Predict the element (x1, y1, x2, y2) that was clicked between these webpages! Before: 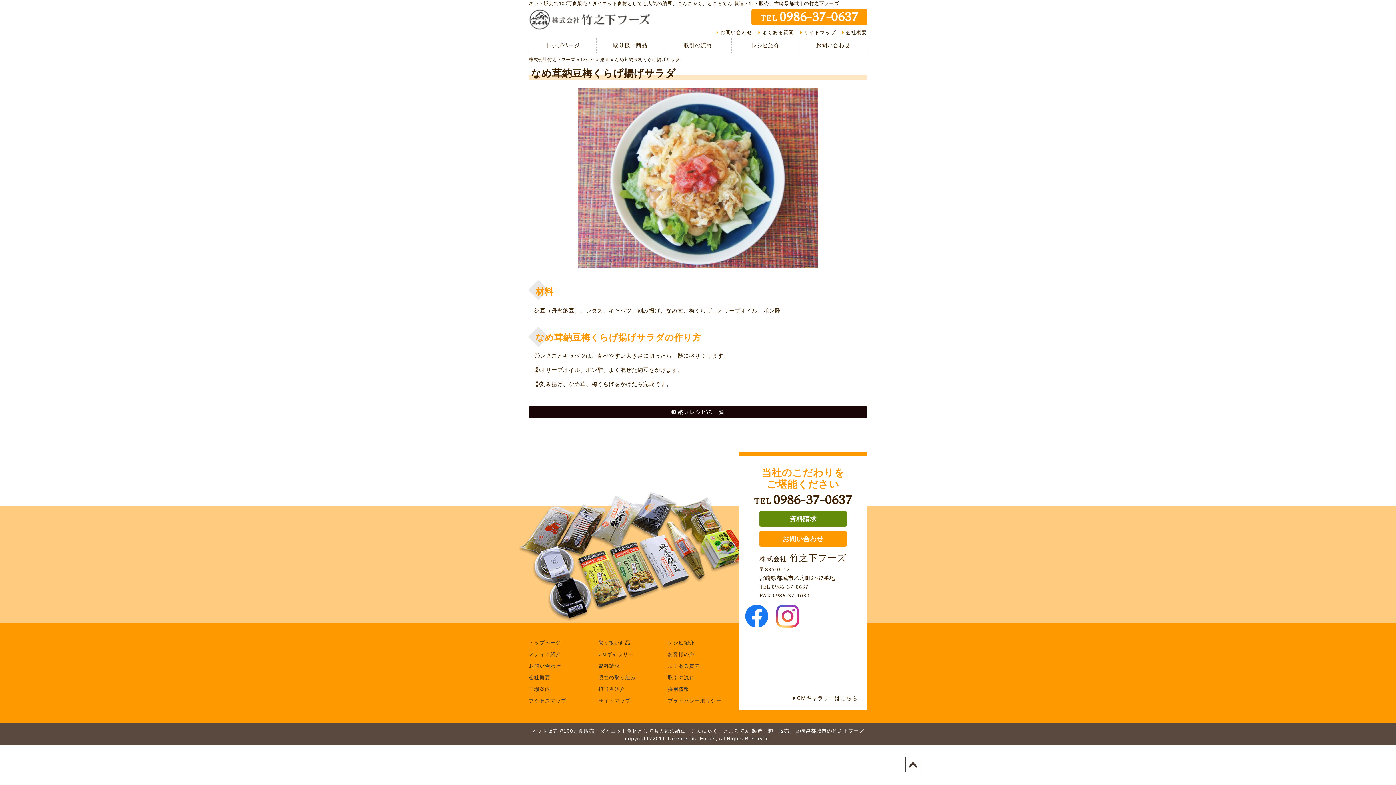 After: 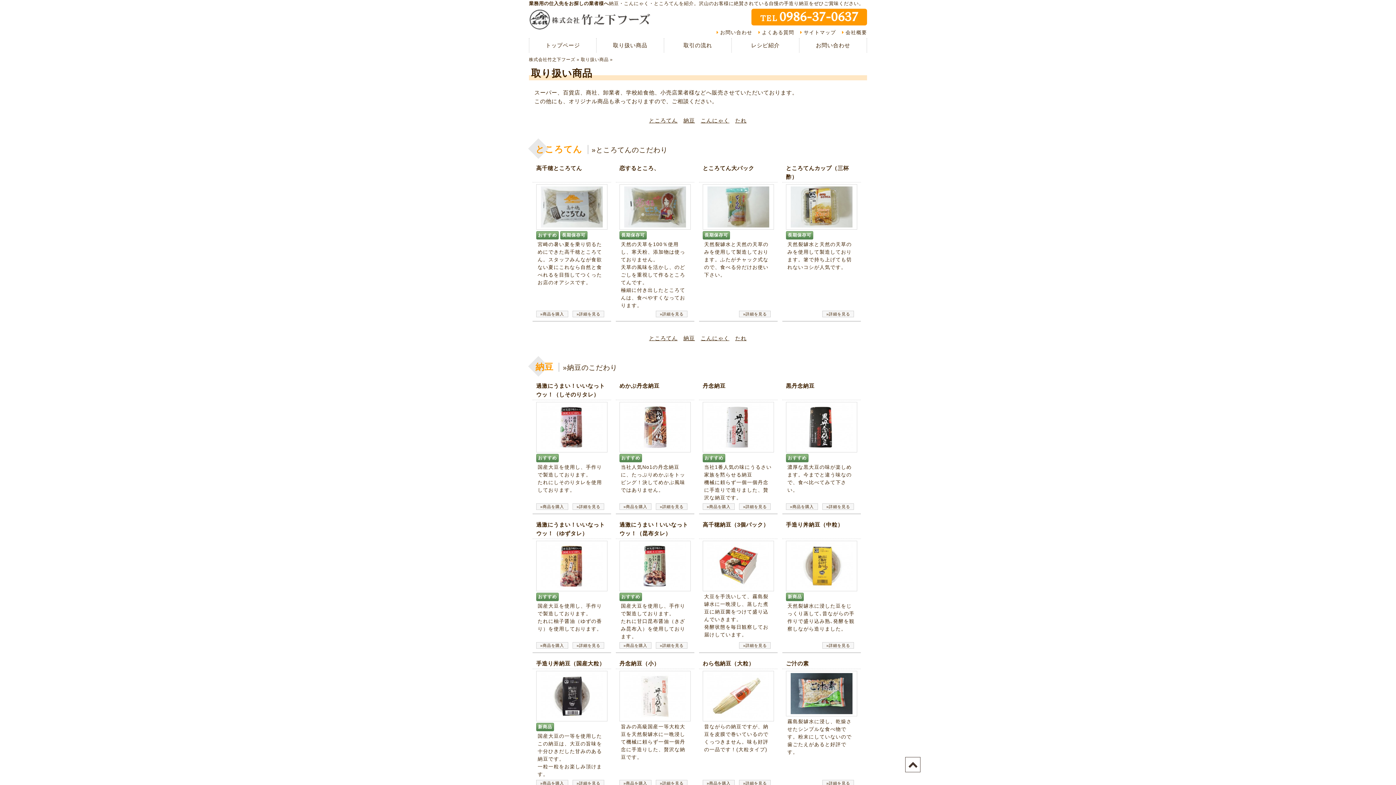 Action: bbox: (598, 640, 630, 645) label: 取り扱い商品